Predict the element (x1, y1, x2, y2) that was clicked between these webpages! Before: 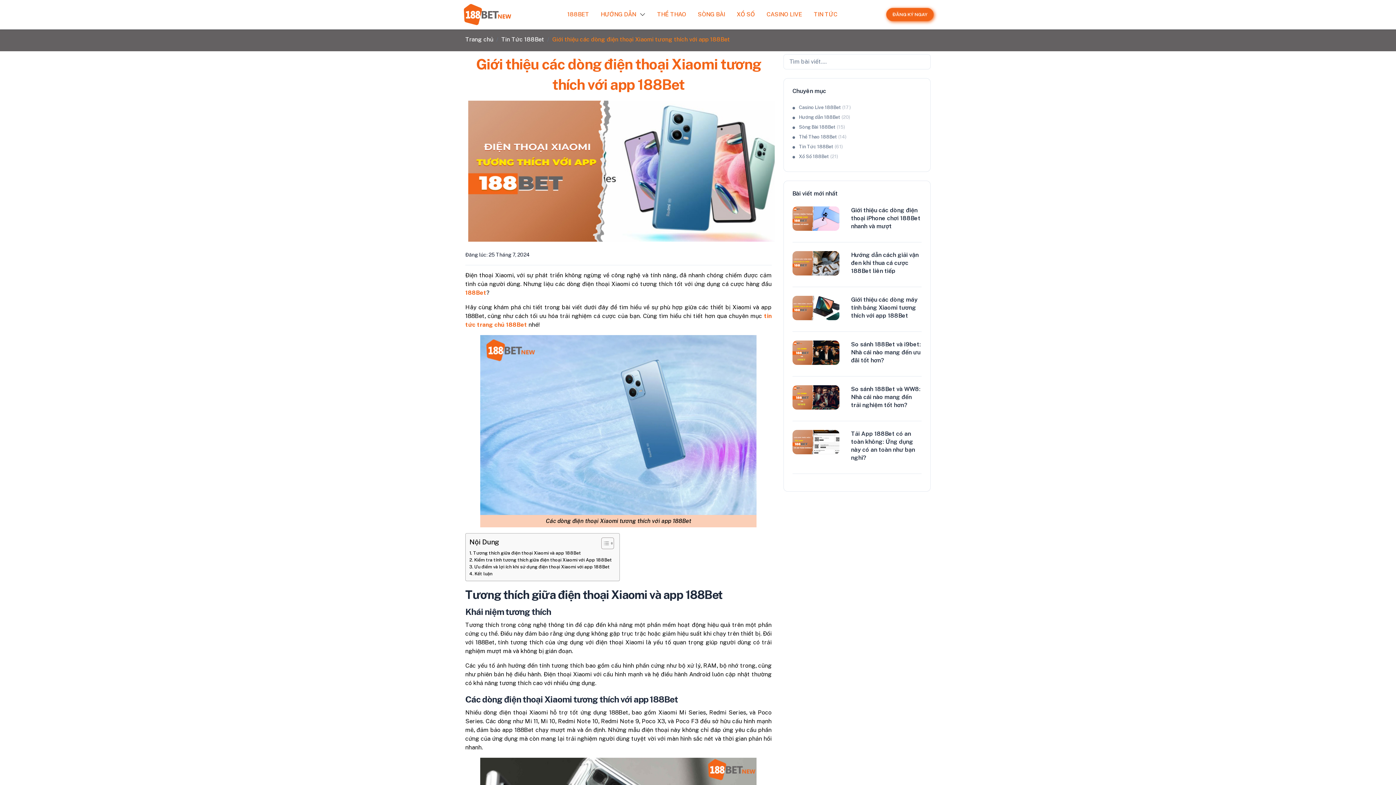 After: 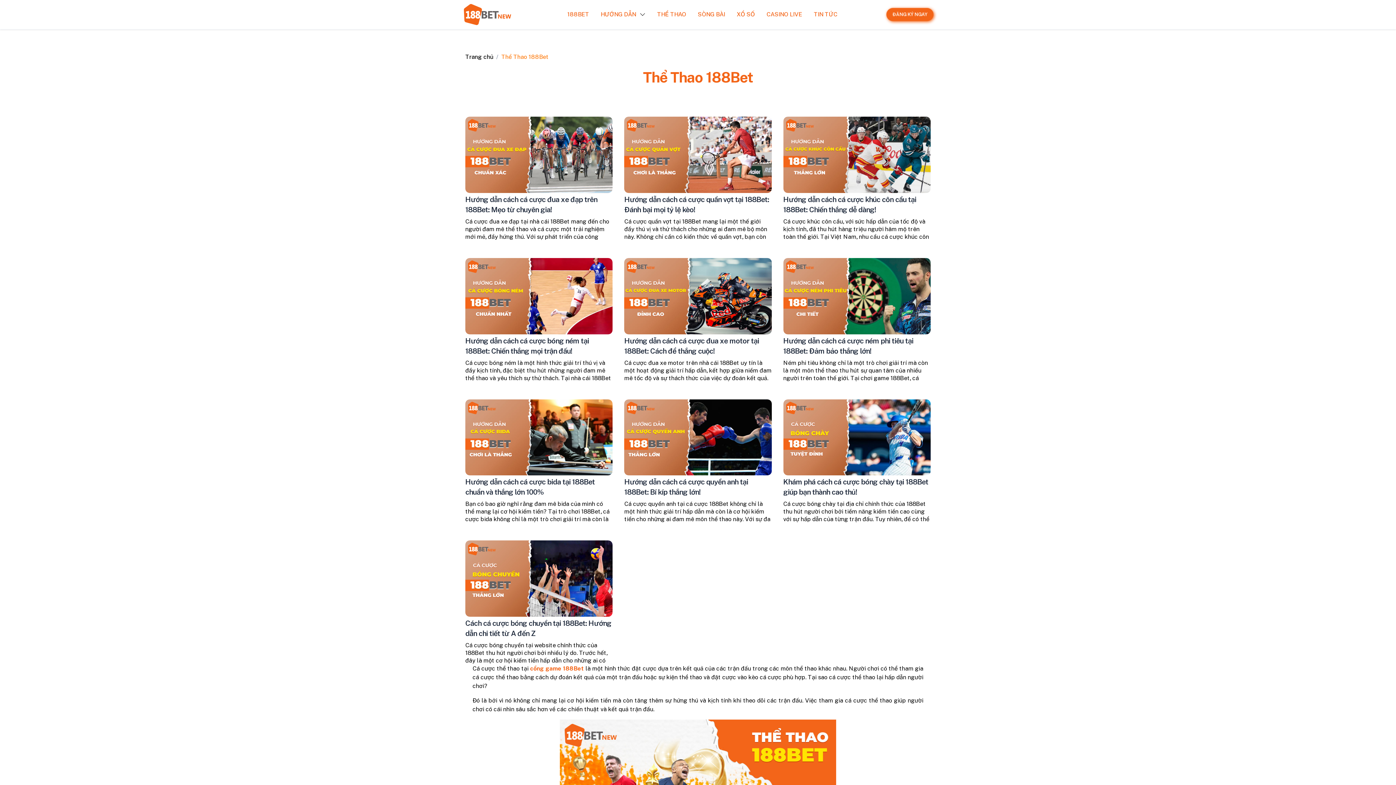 Action: label: THỂ THAO bbox: (651, 7, 692, 21)